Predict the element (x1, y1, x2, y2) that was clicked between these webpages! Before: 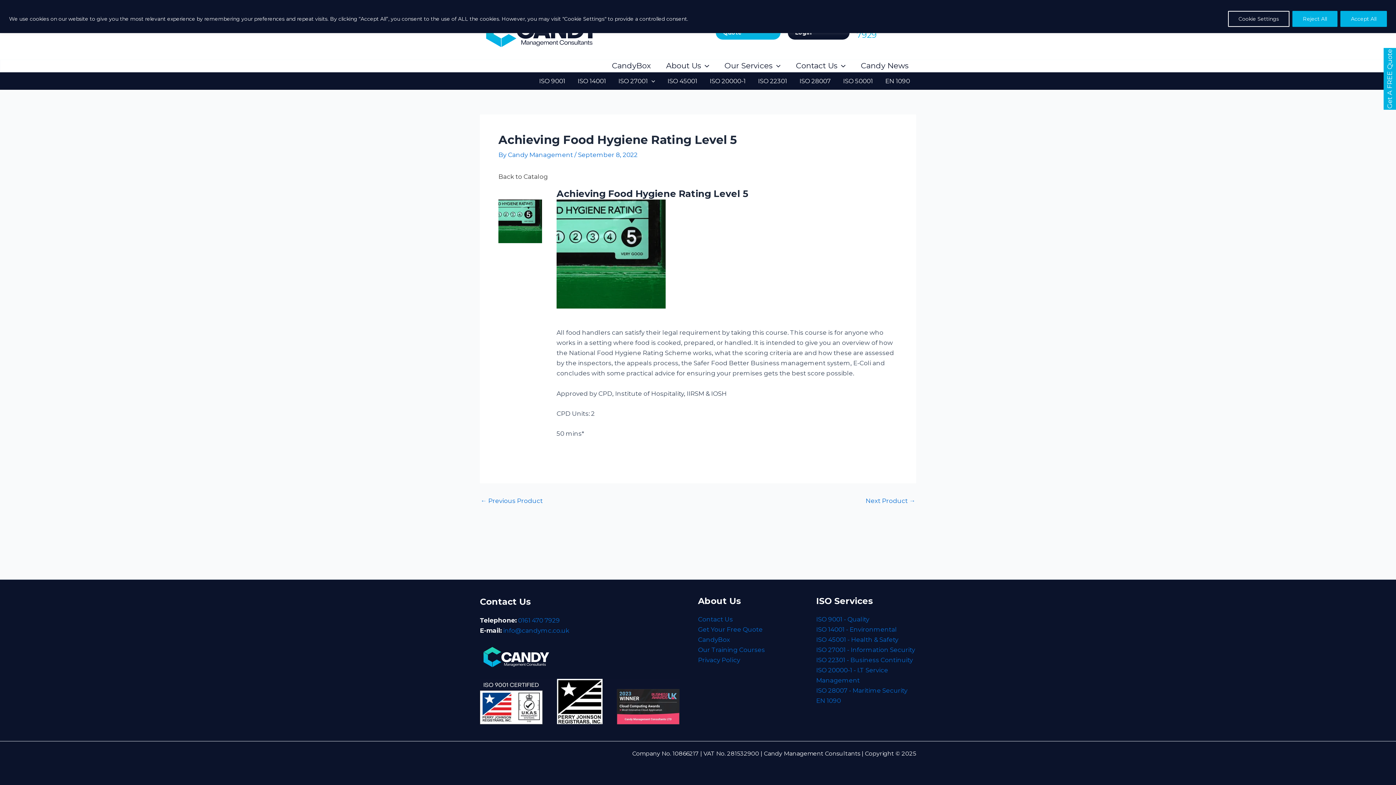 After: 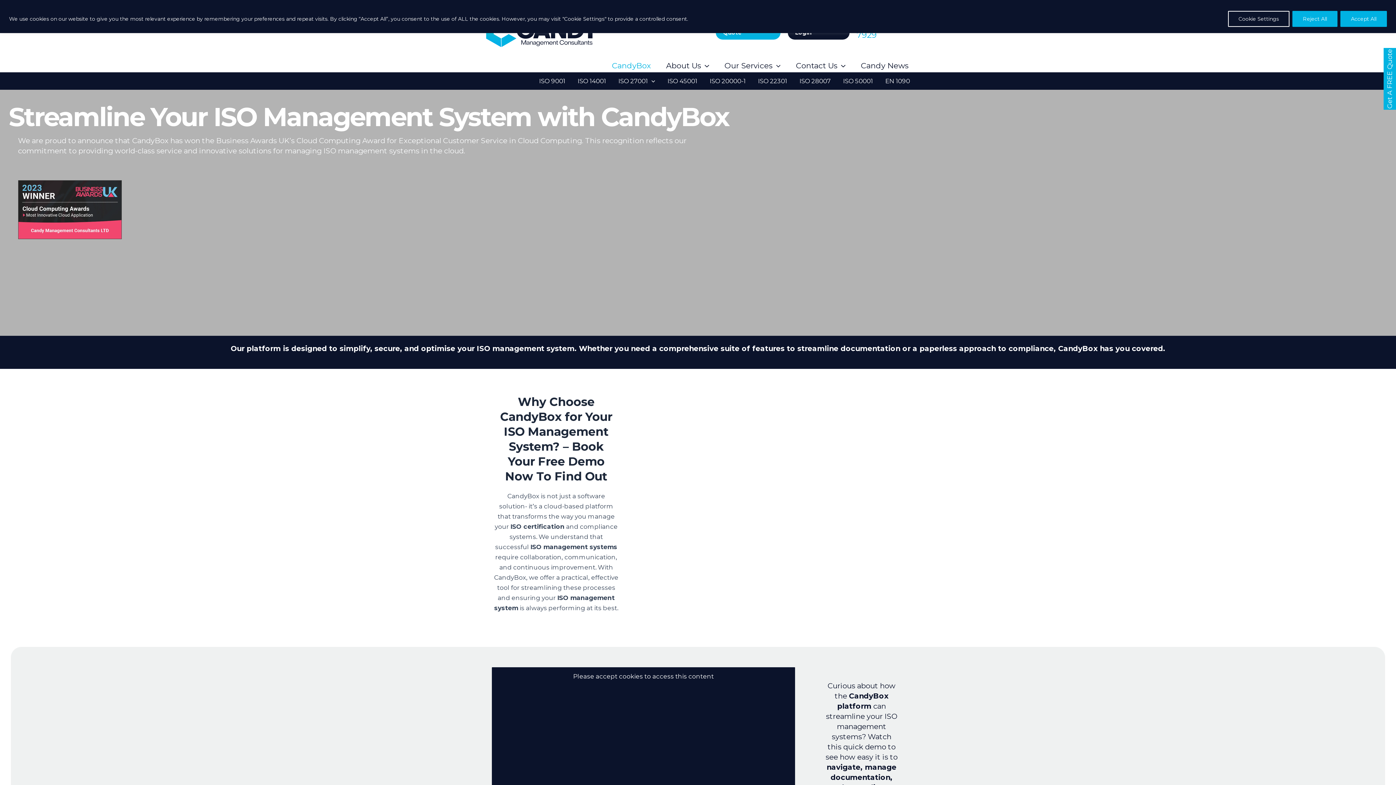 Action: bbox: (604, 60, 658, 71) label: CandyBox